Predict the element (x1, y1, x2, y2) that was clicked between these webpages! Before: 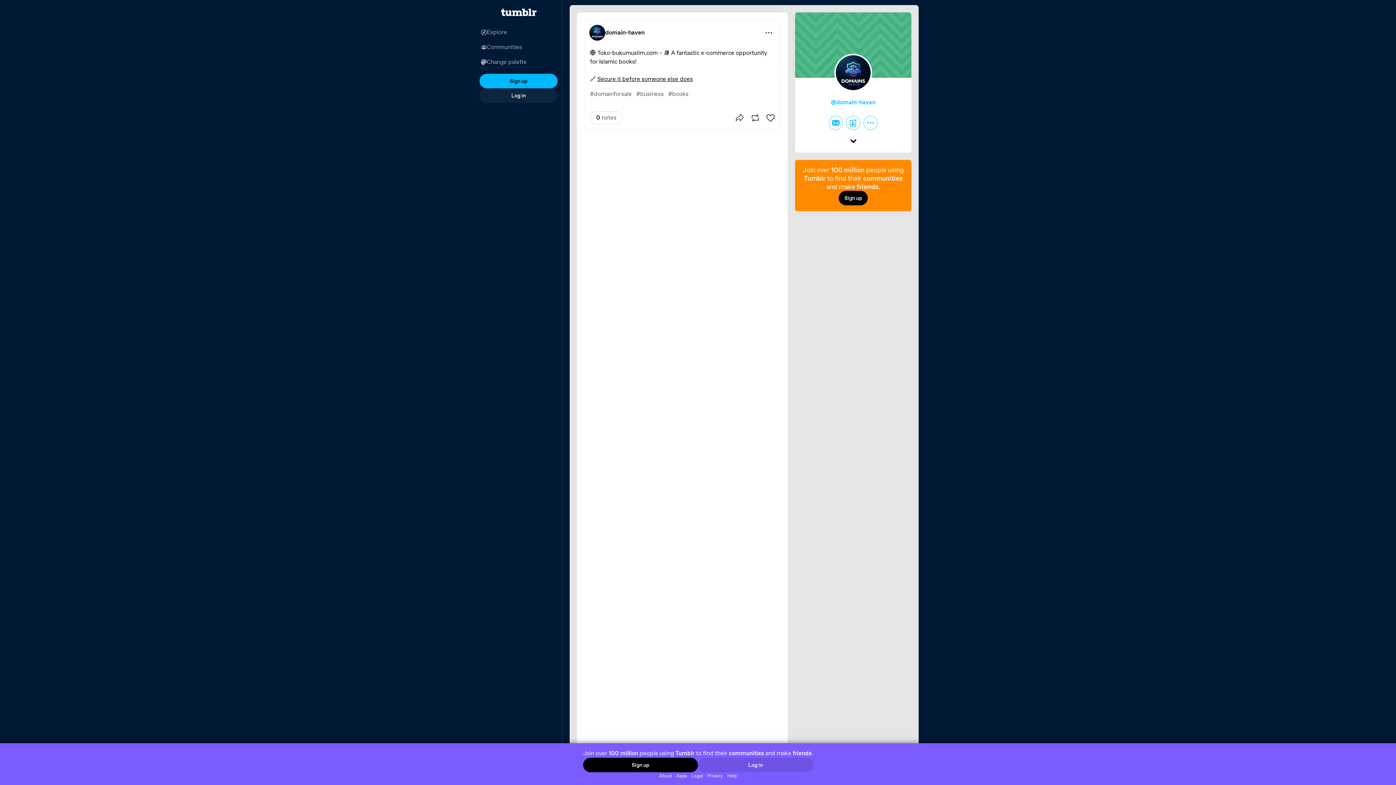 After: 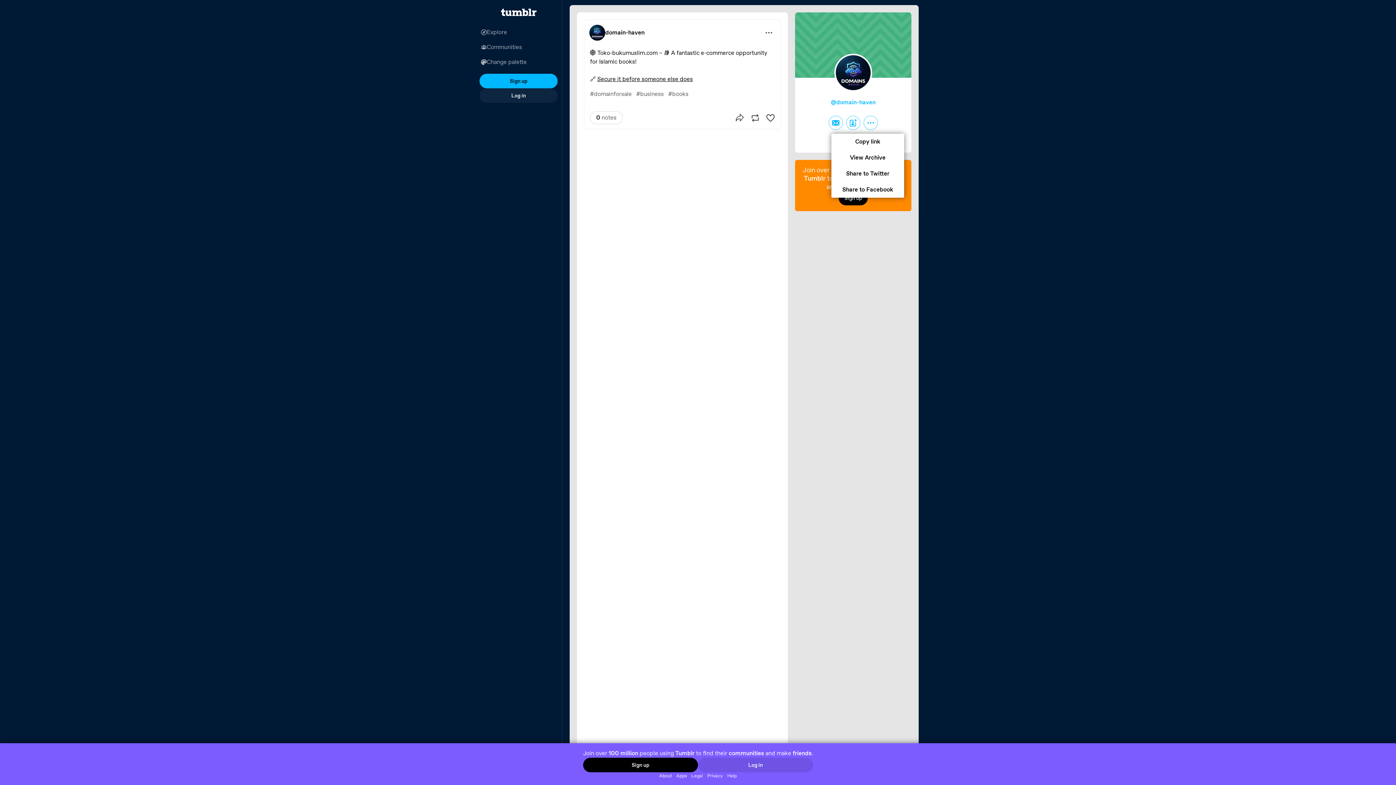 Action: label: More options bbox: (863, 115, 878, 130)